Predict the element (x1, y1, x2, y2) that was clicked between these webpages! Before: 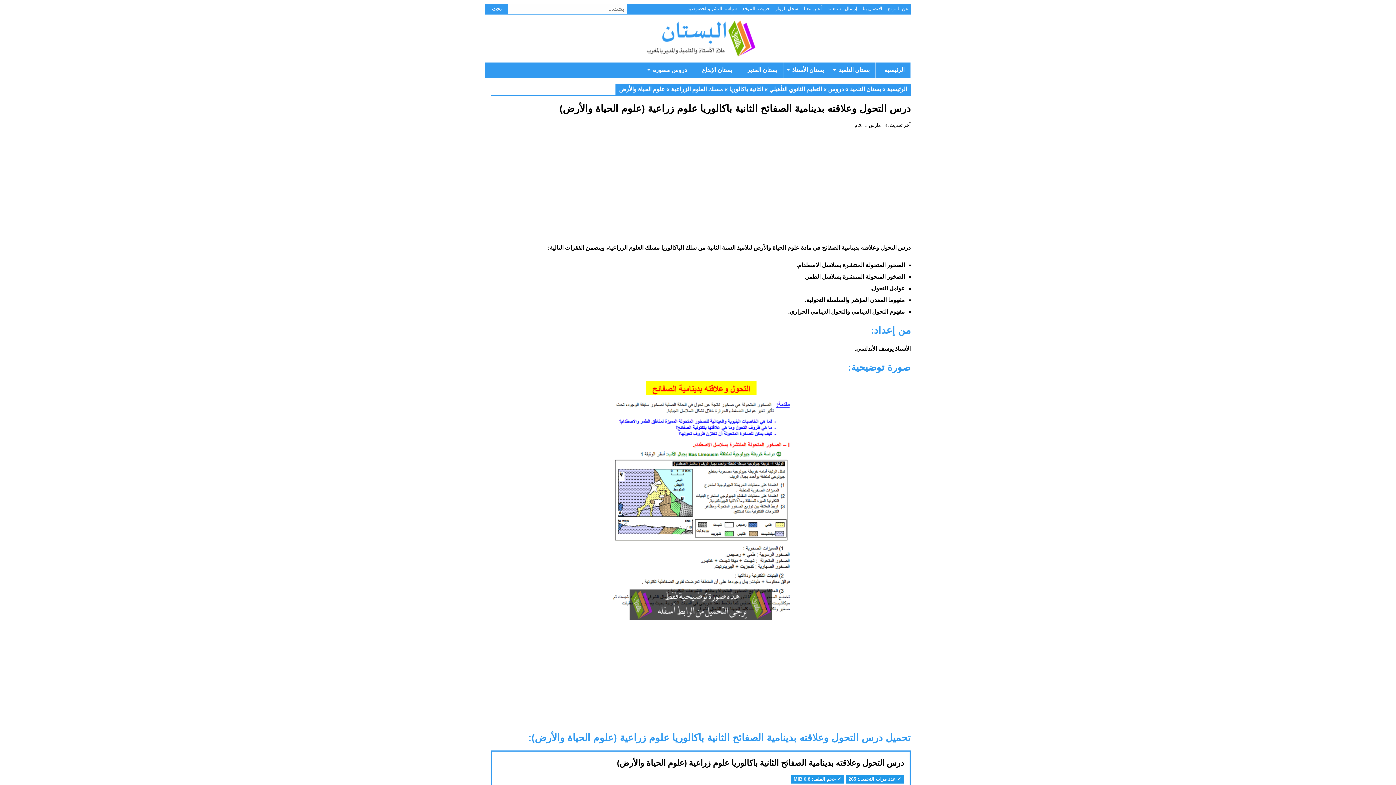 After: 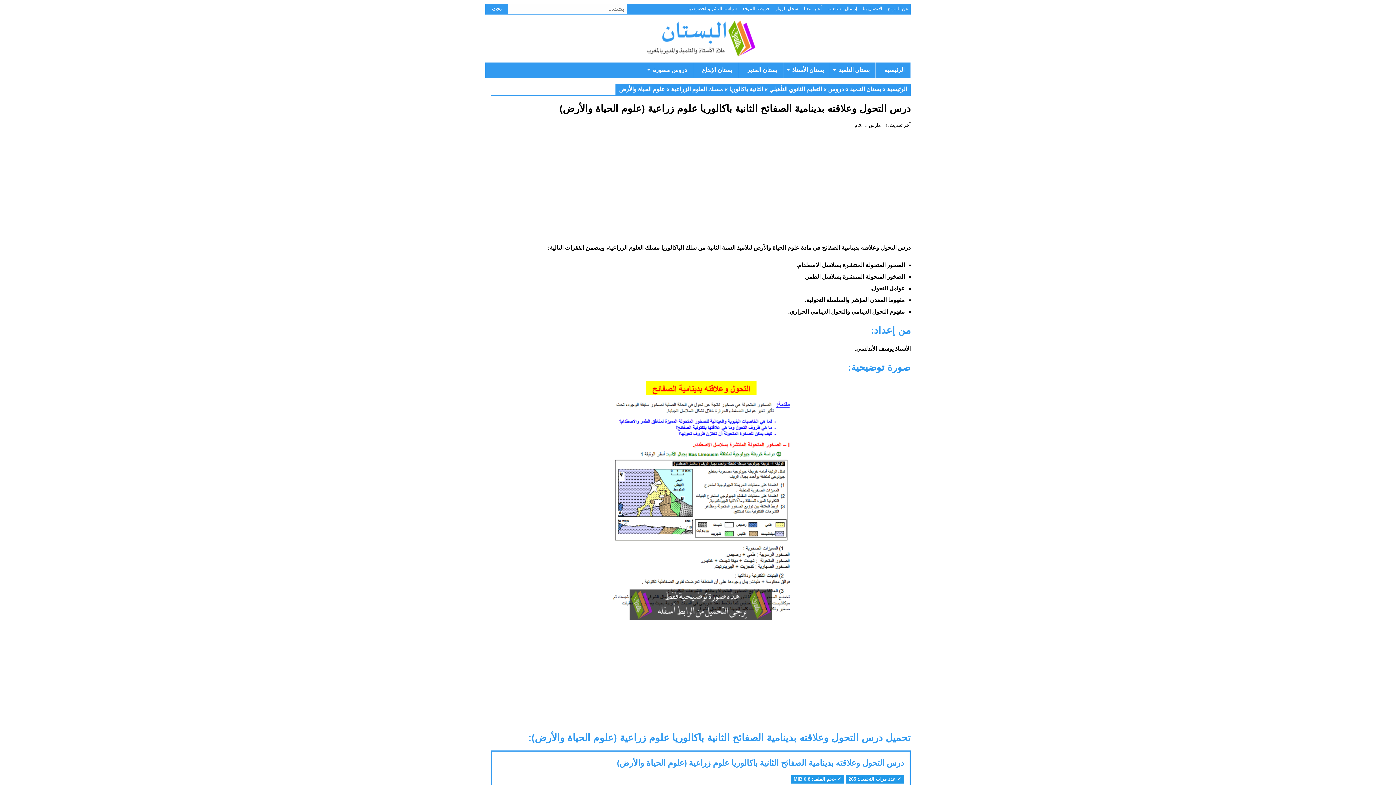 Action: label: درس التحول وعلاقته بدينامية الصفائح الثانية باكالوريا علوم زراعية (علوم الحياة والأرض) bbox: (617, 758, 904, 768)